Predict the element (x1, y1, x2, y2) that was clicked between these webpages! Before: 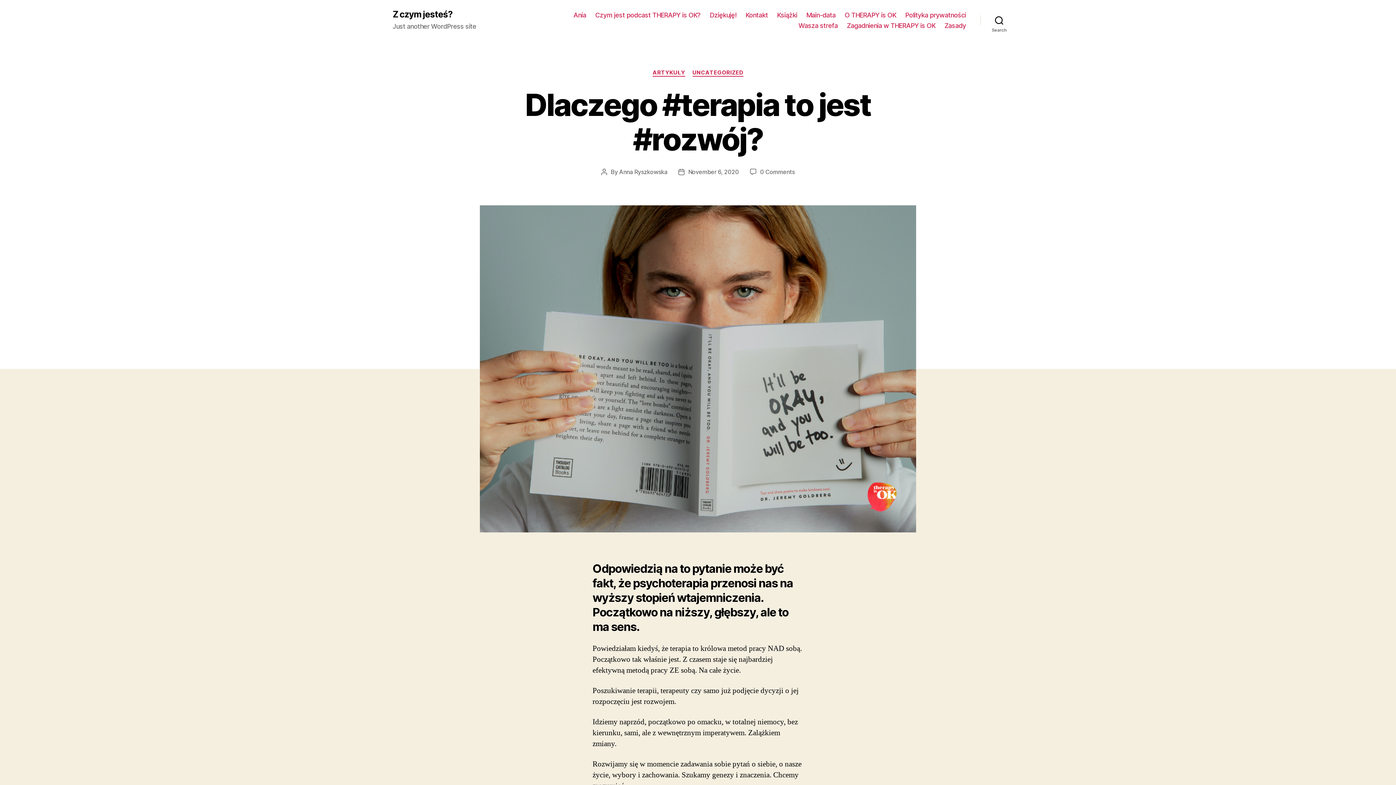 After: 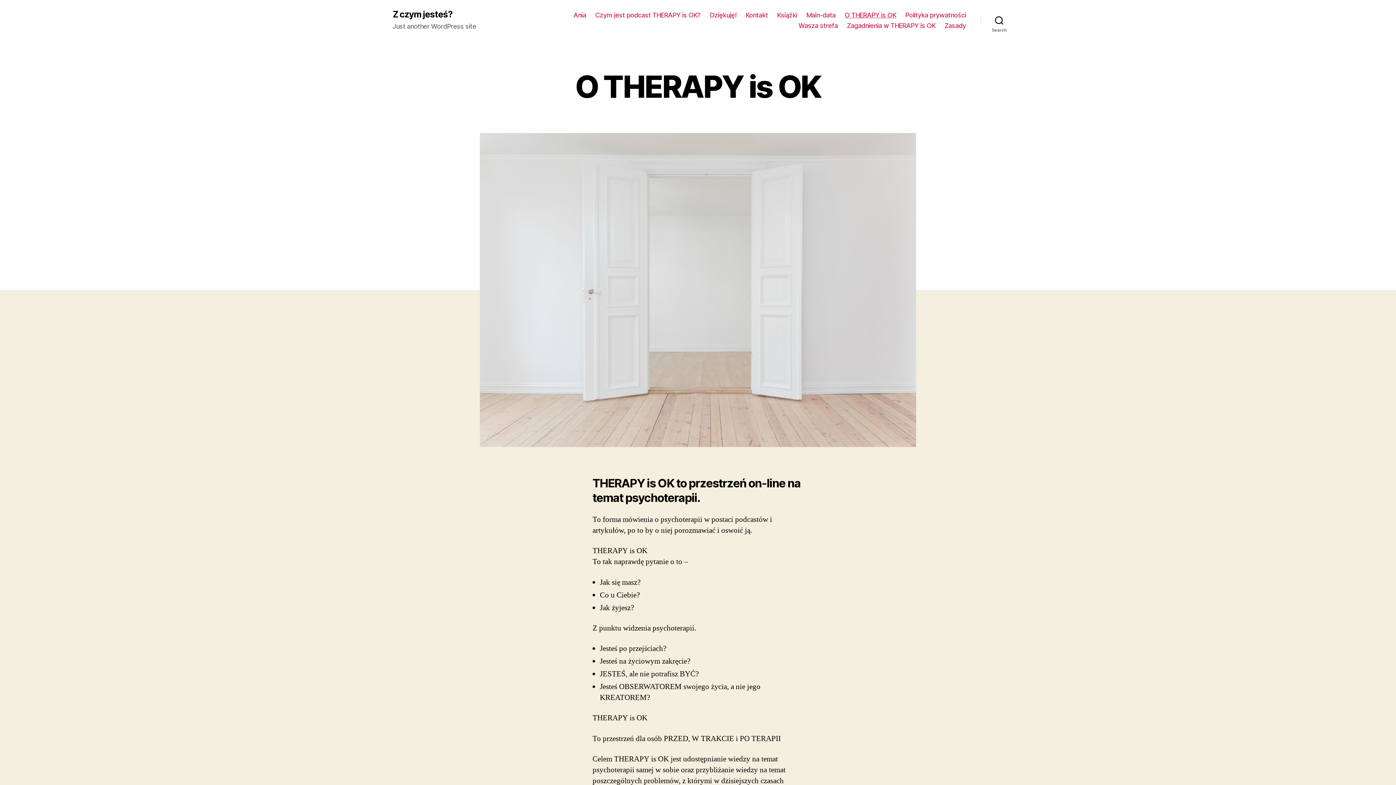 Action: bbox: (844, 11, 896, 18) label: O THERAPY is OK